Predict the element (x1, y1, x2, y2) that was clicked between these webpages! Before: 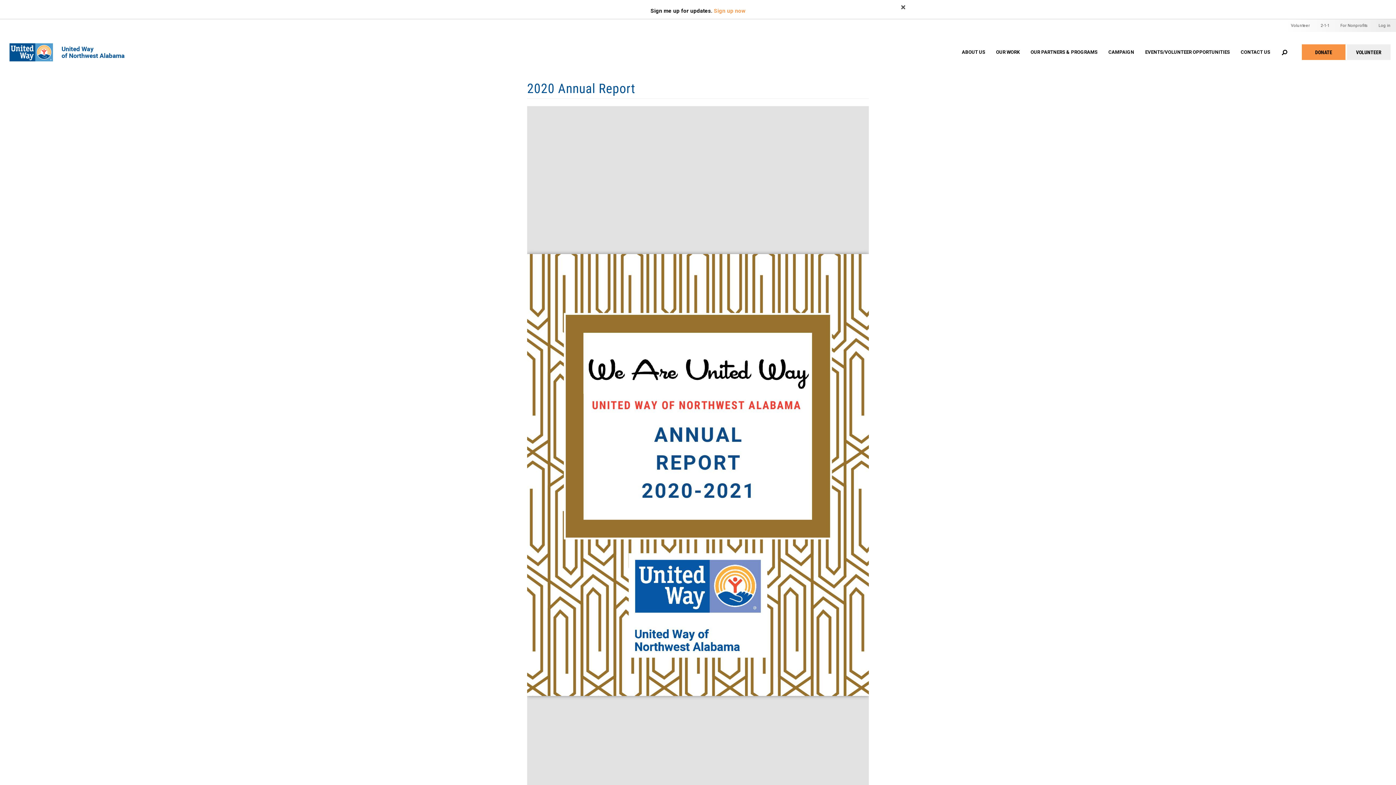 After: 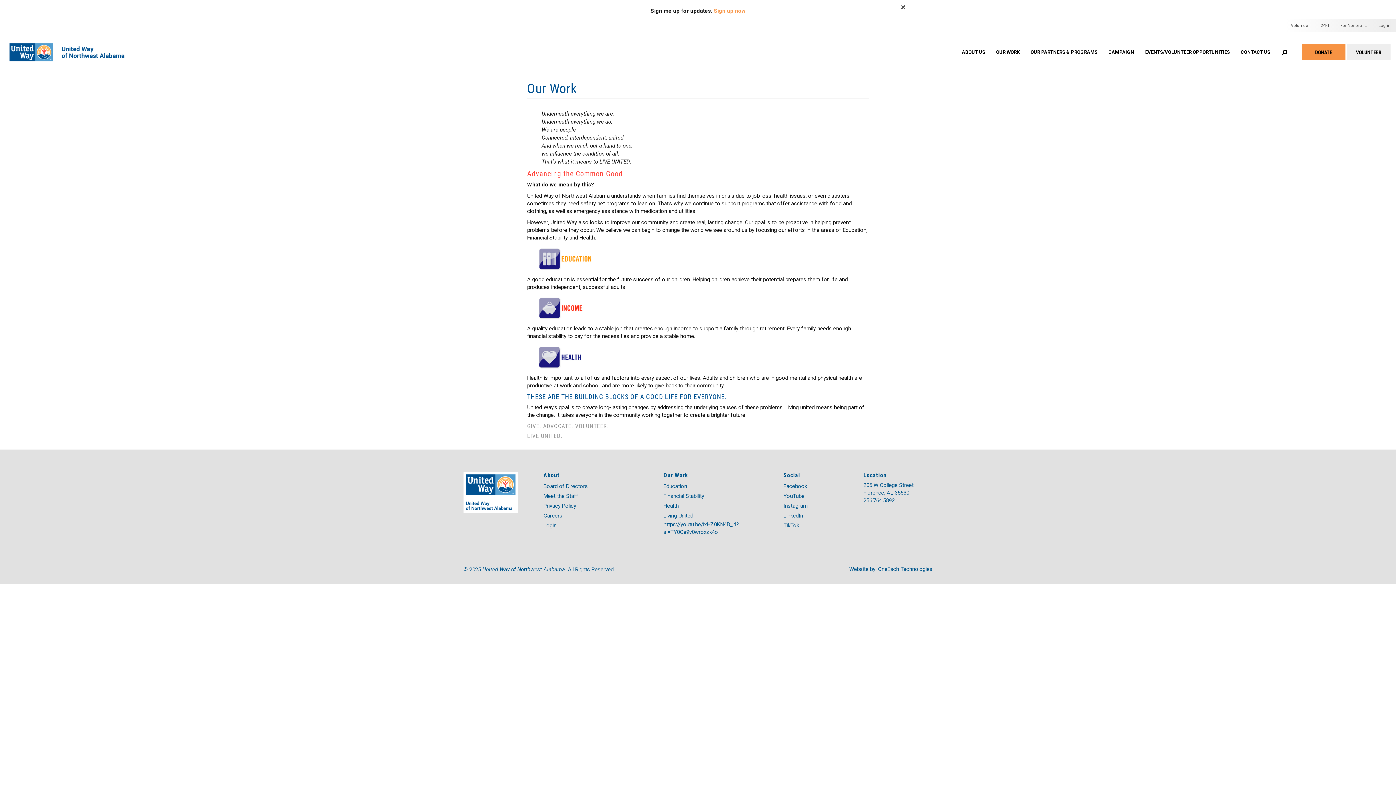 Action: label: OUR WORK bbox: (990, 45, 1025, 73)